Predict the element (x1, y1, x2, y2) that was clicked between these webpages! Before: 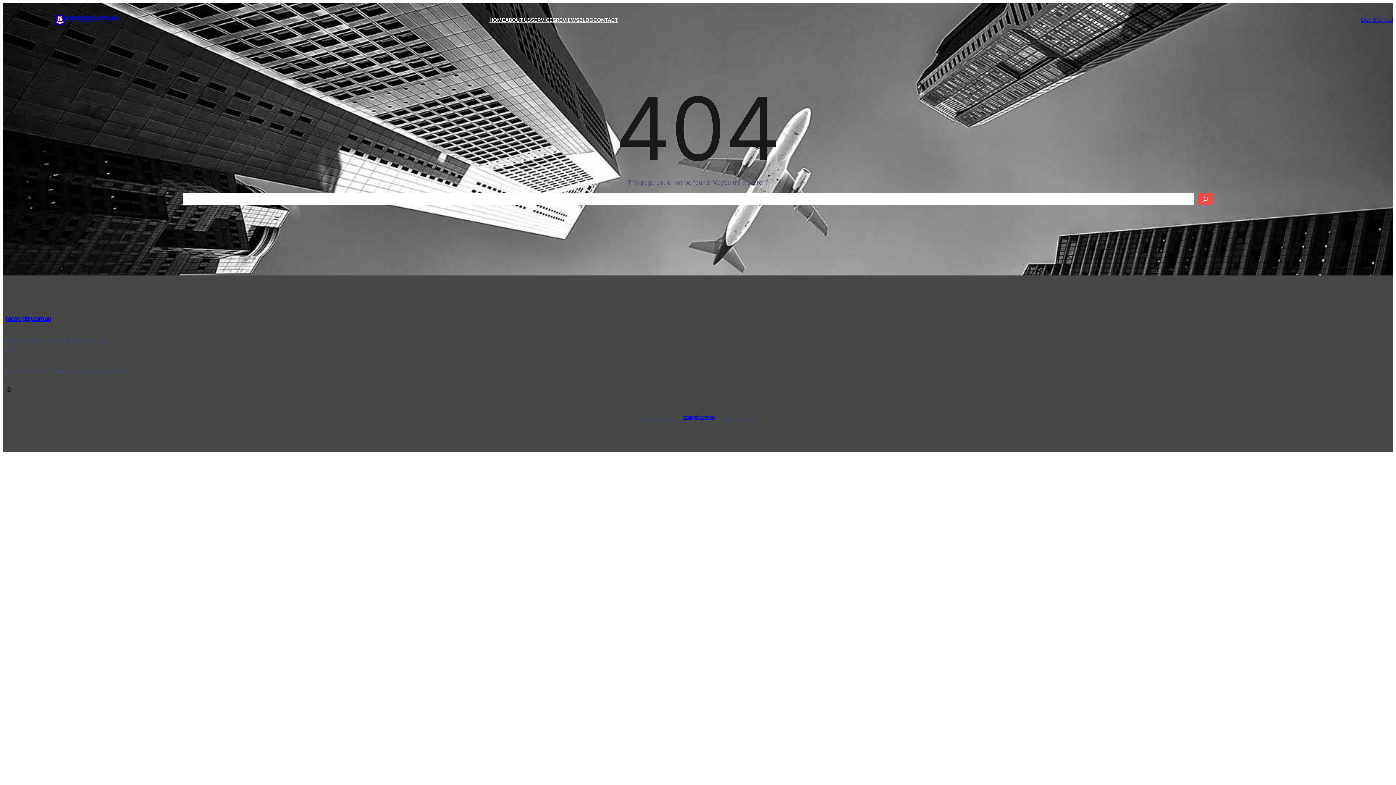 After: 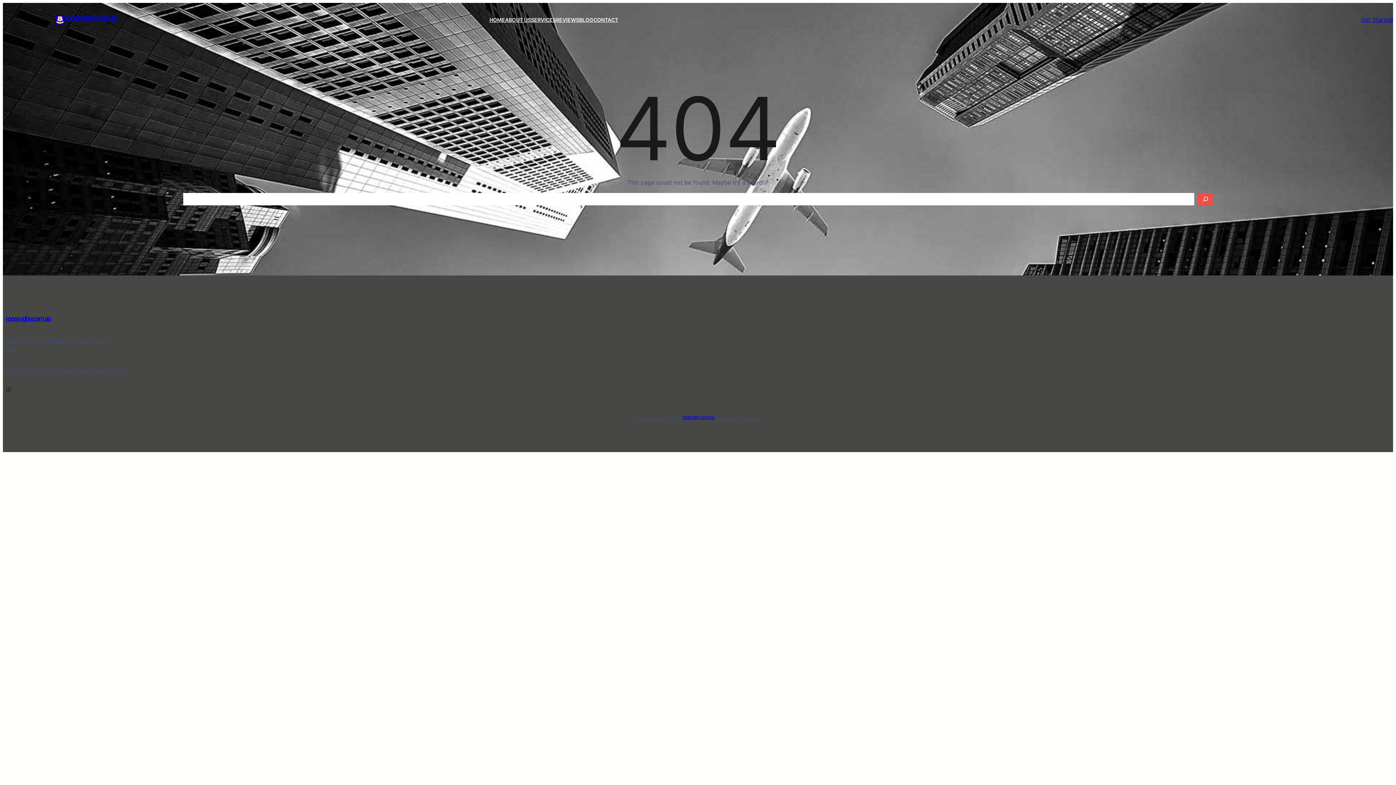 Action: label: CONTACT bbox: (593, 15, 618, 23)